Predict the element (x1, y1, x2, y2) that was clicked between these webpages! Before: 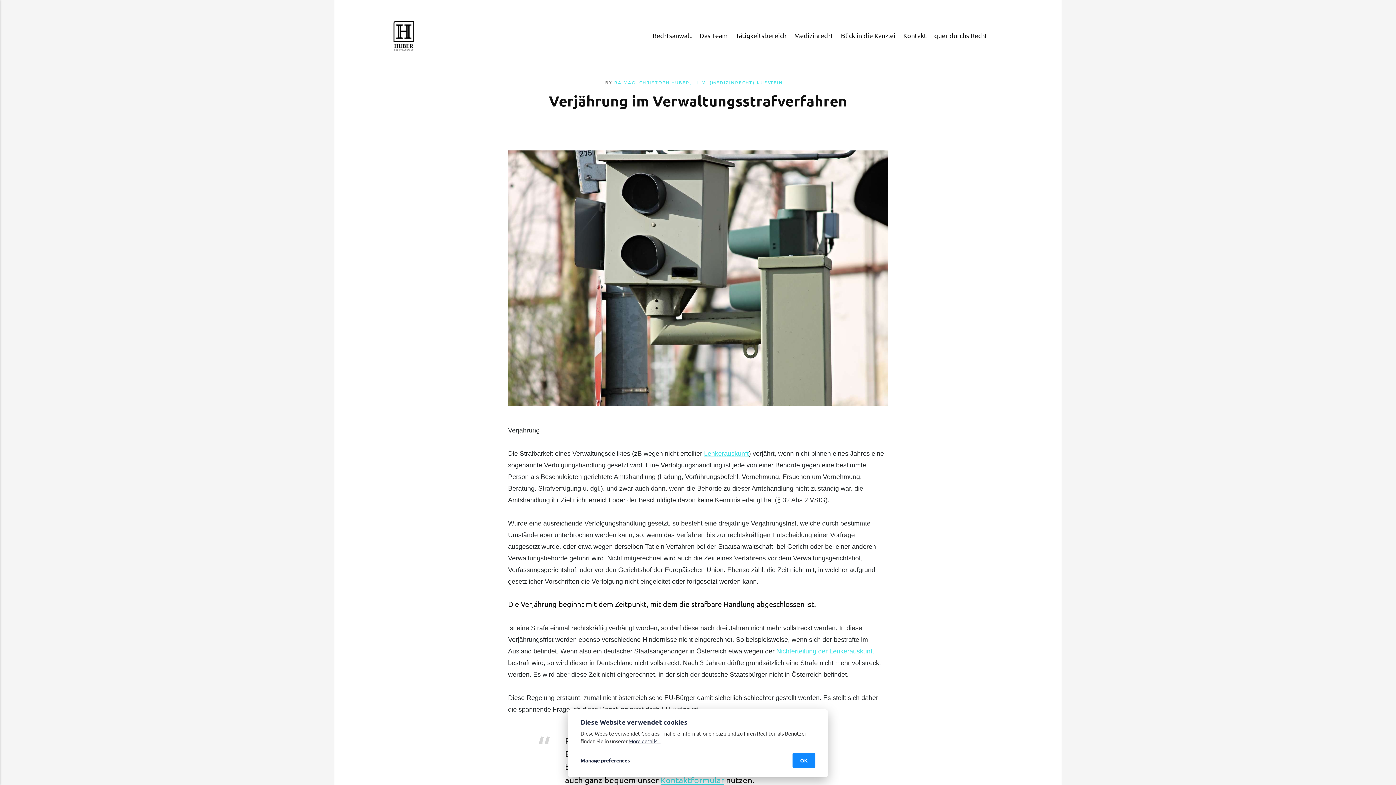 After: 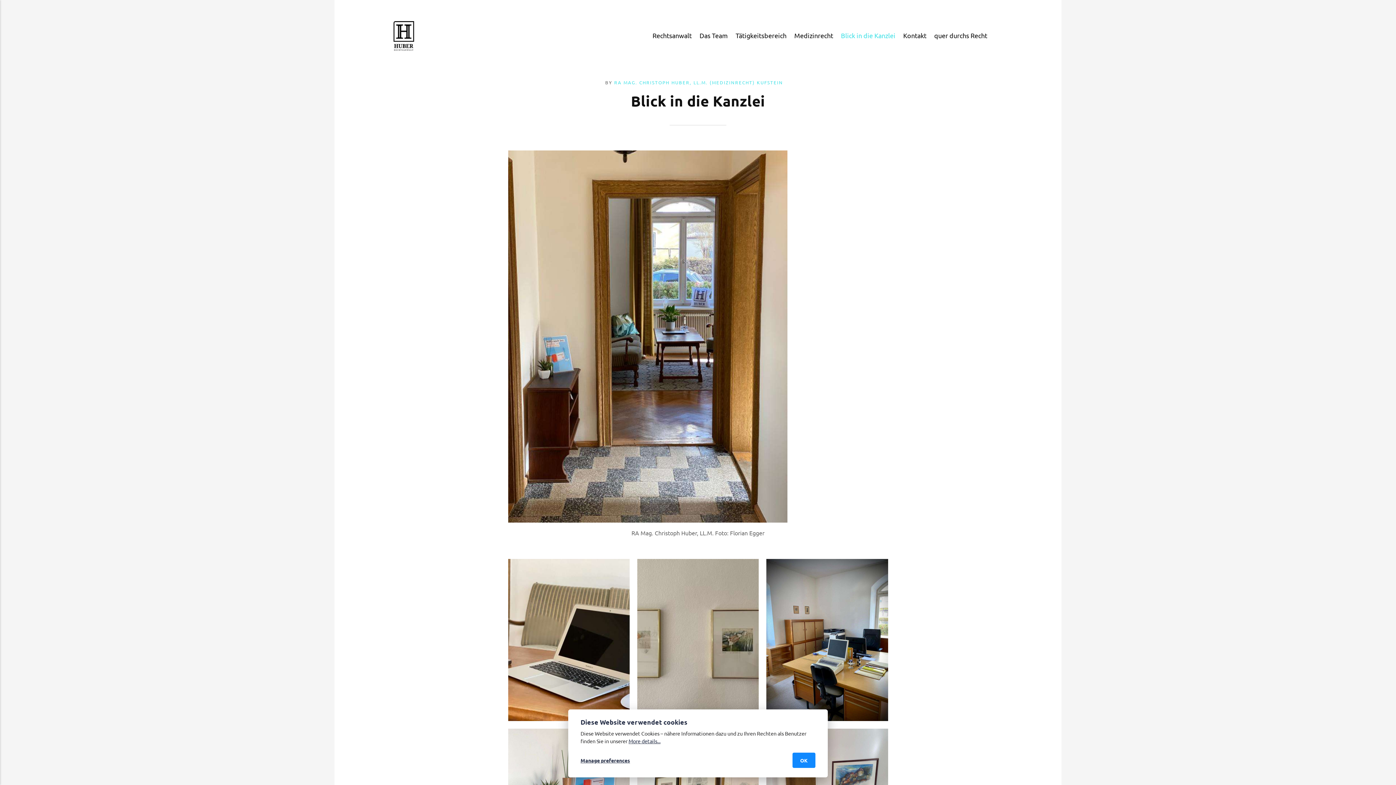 Action: label: Blick in die Kanzlei bbox: (837, 30, 899, 40)